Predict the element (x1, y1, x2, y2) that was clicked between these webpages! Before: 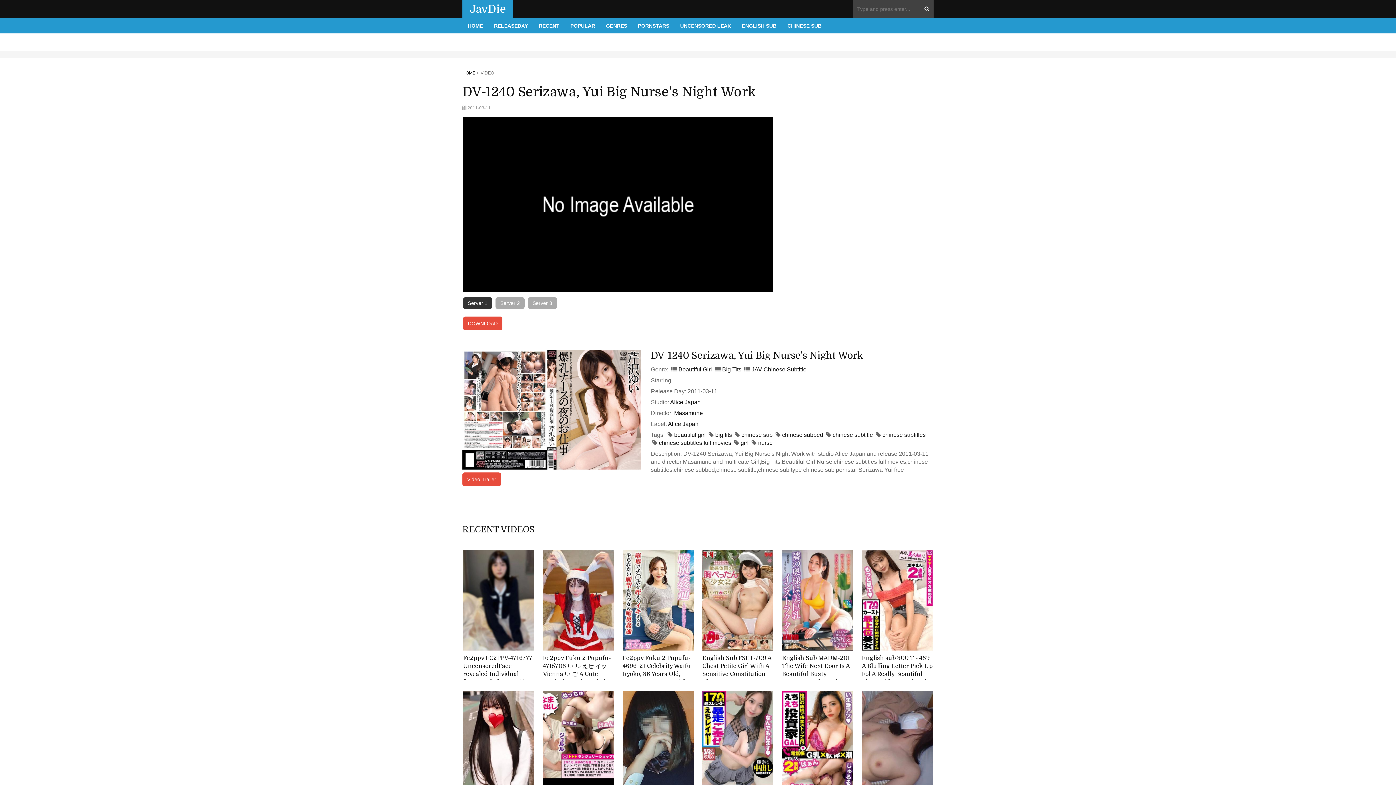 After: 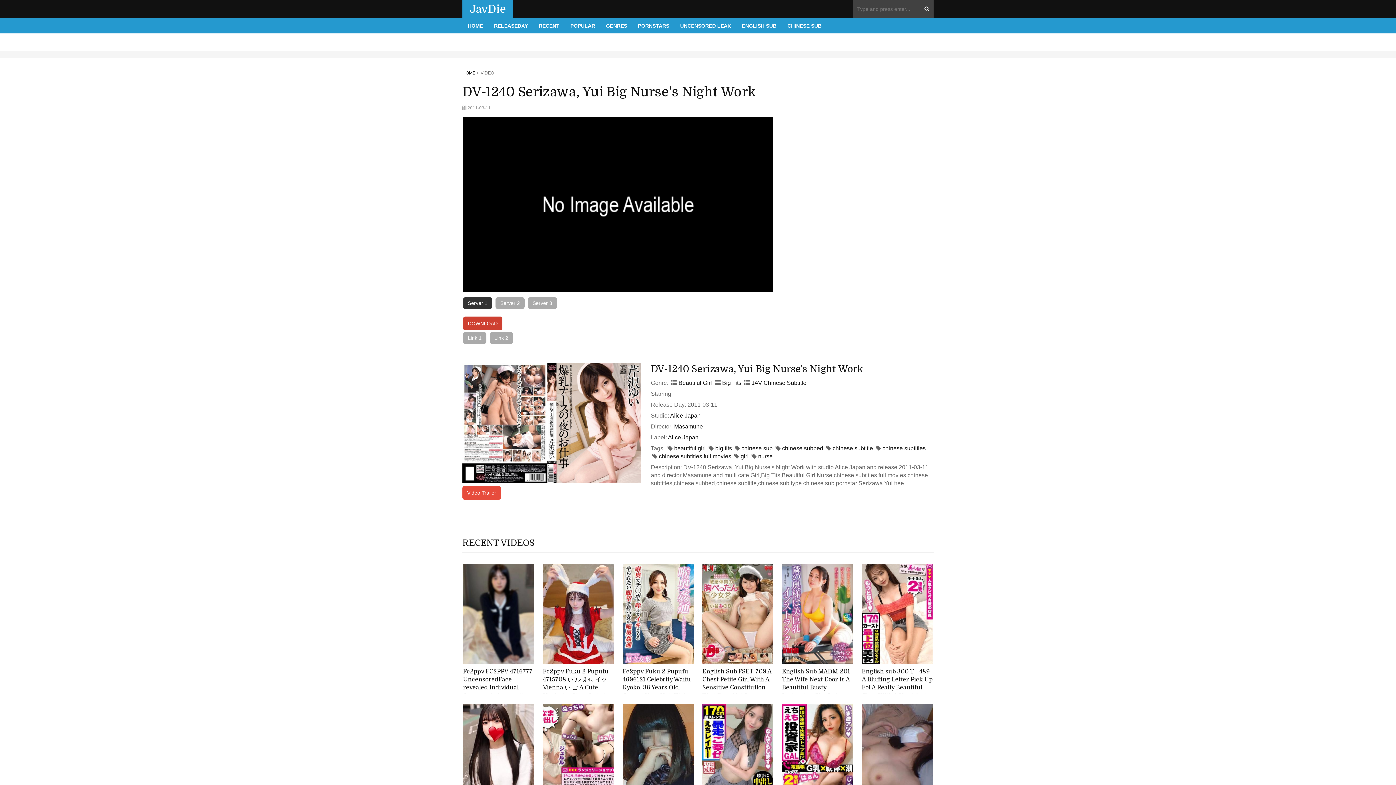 Action: bbox: (463, 316, 502, 330) label: DOWNLOAD